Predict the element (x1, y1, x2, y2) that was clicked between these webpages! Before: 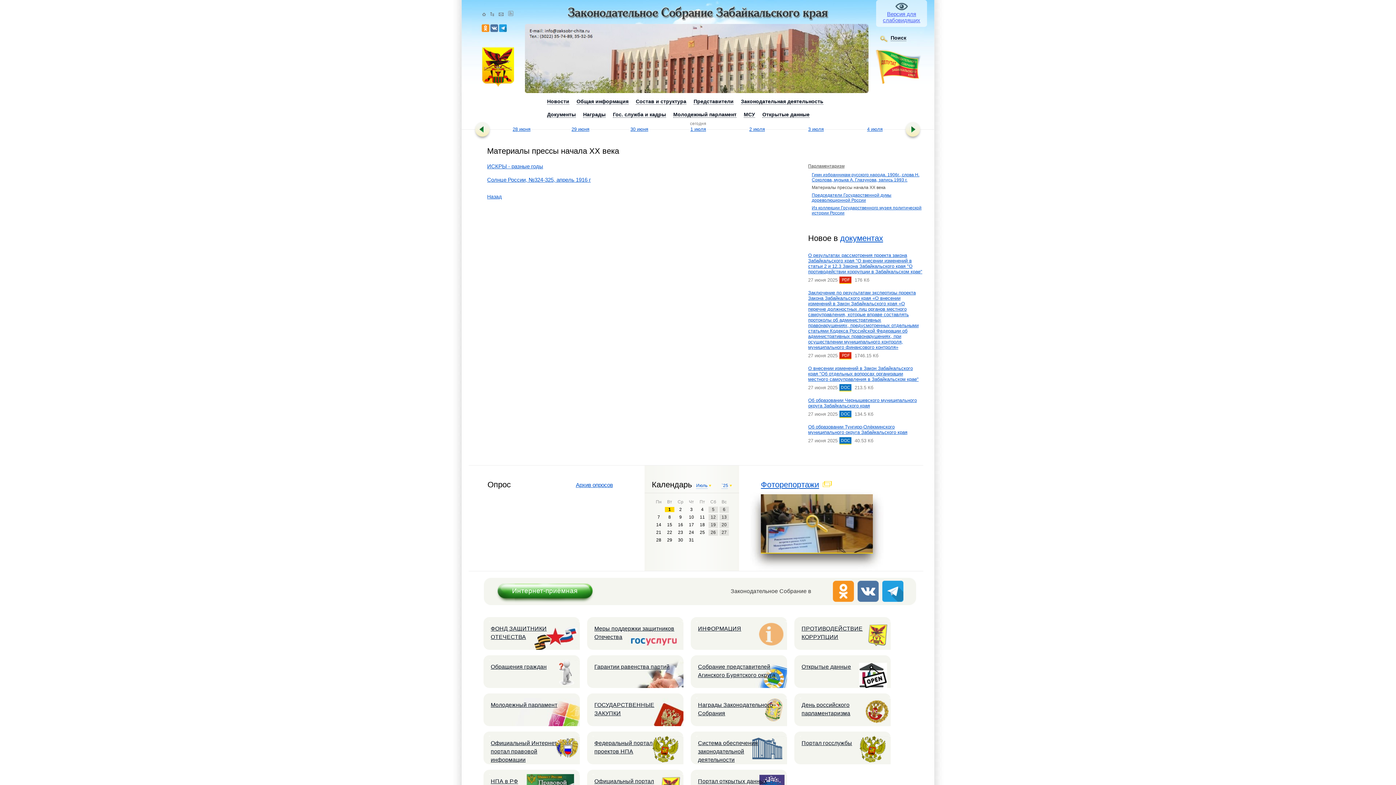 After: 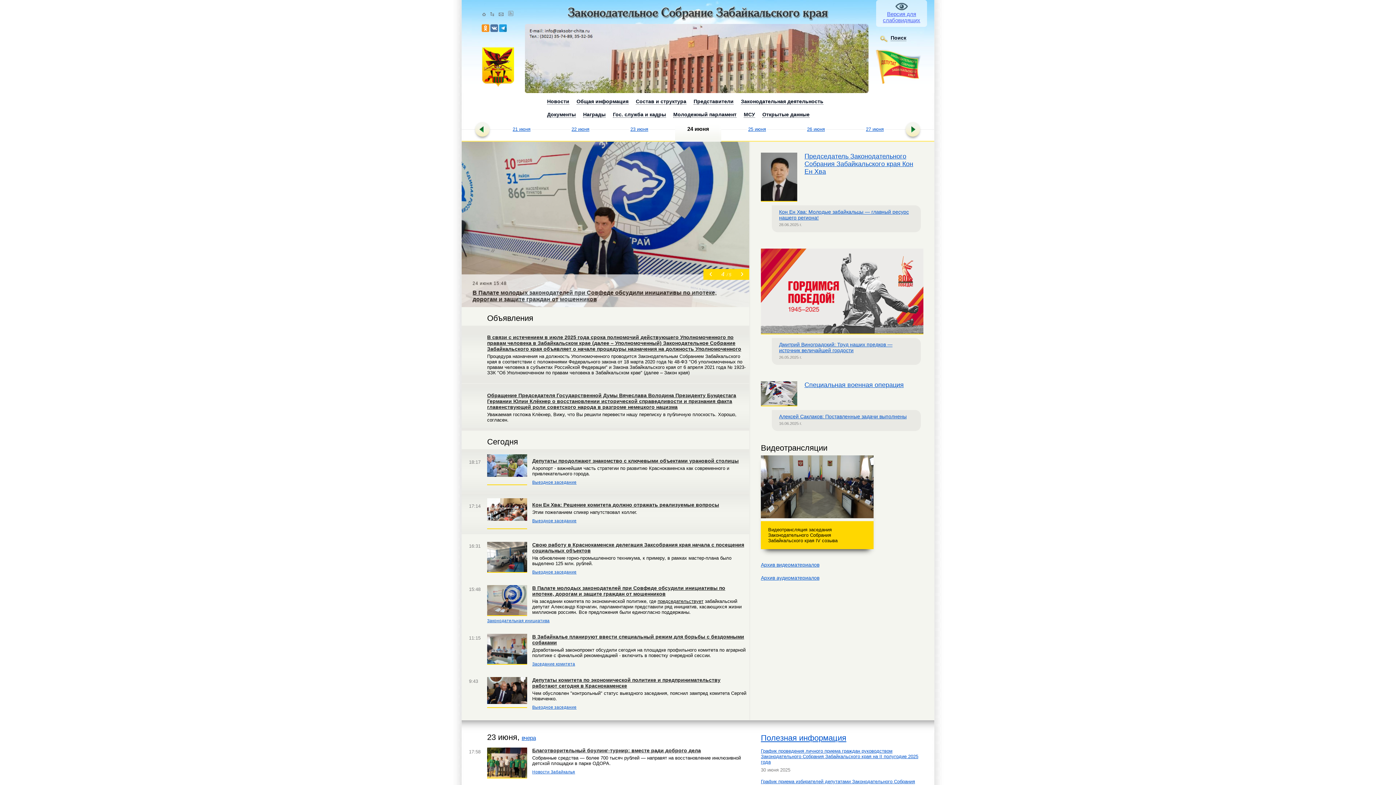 Action: bbox: (479, 126, 483, 132)